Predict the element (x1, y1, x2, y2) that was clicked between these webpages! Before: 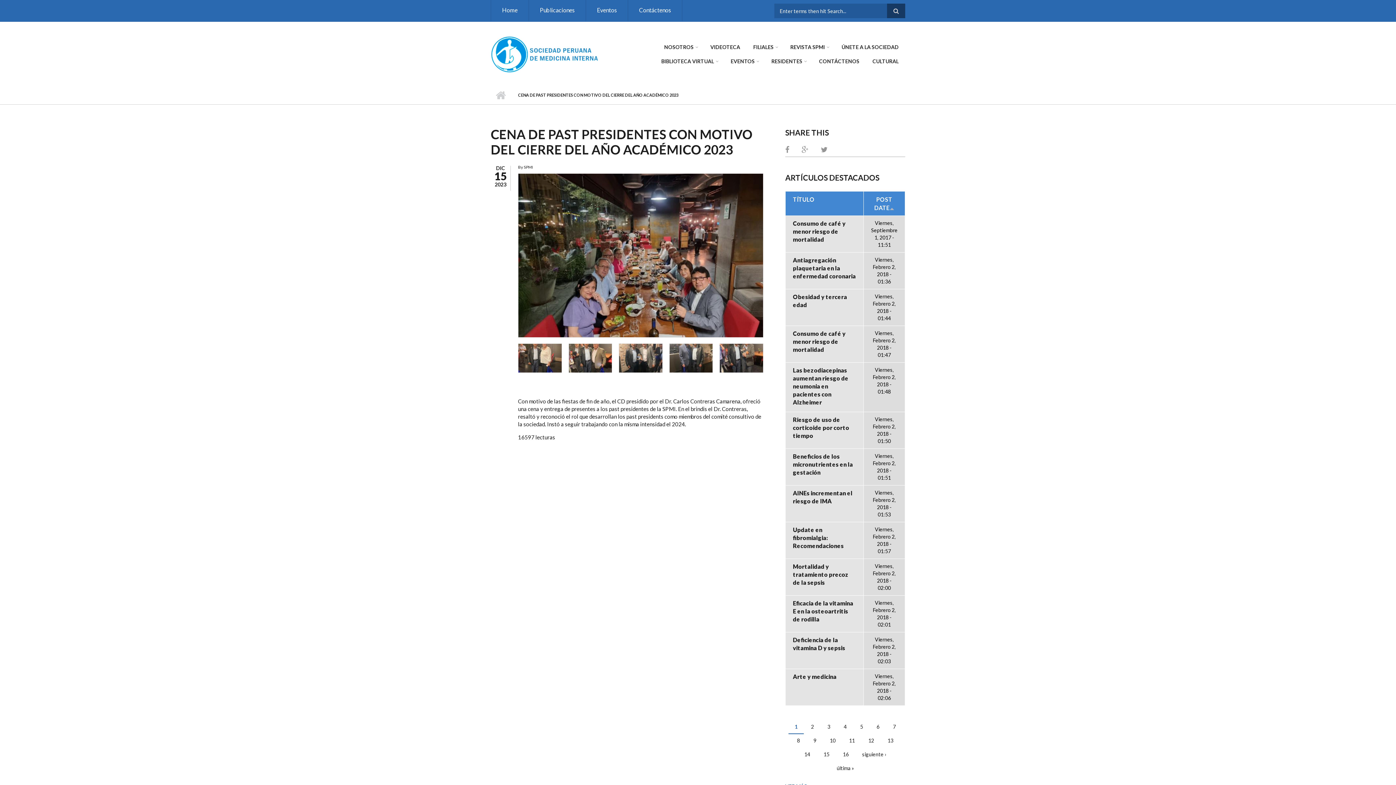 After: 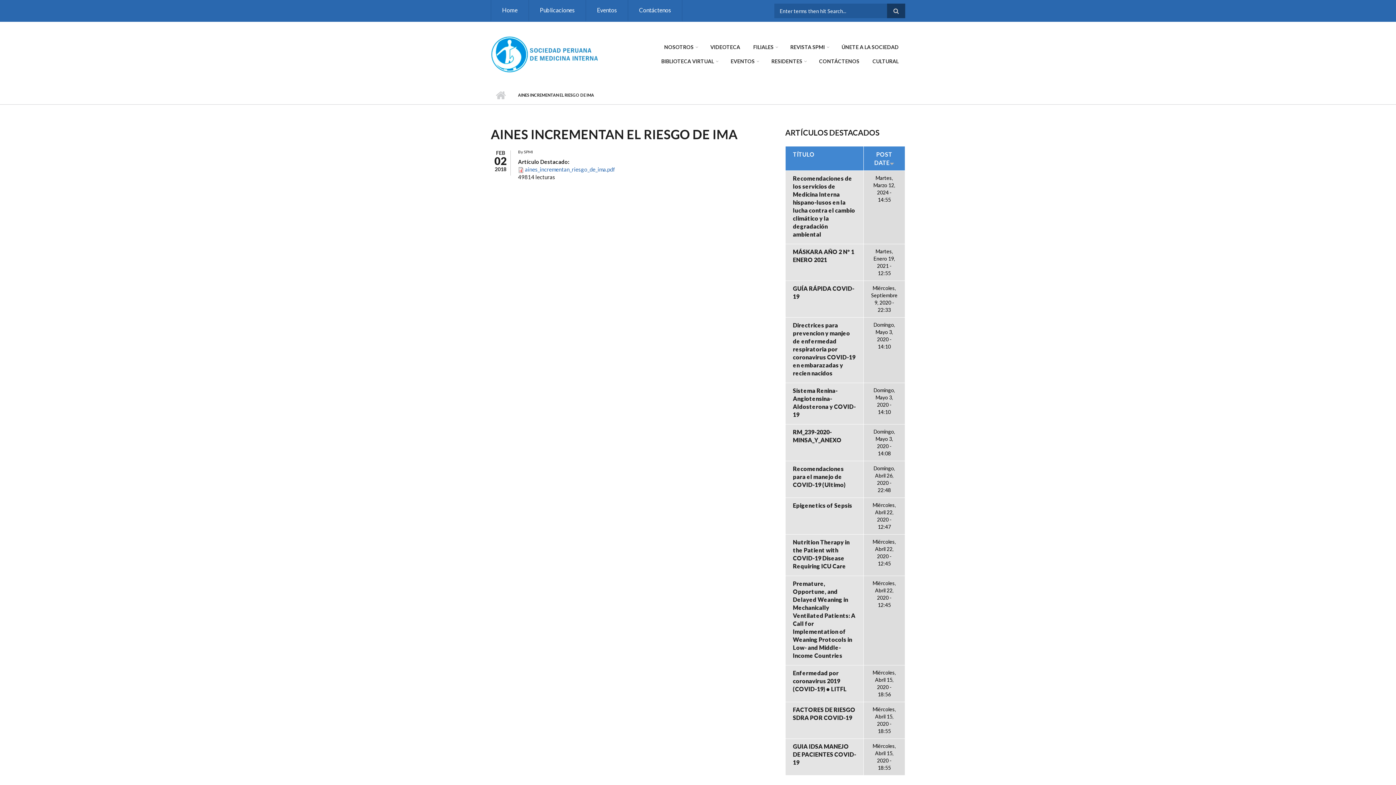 Action: bbox: (793, 489, 856, 505) label: AINEs incrementan el riesgo de IMA